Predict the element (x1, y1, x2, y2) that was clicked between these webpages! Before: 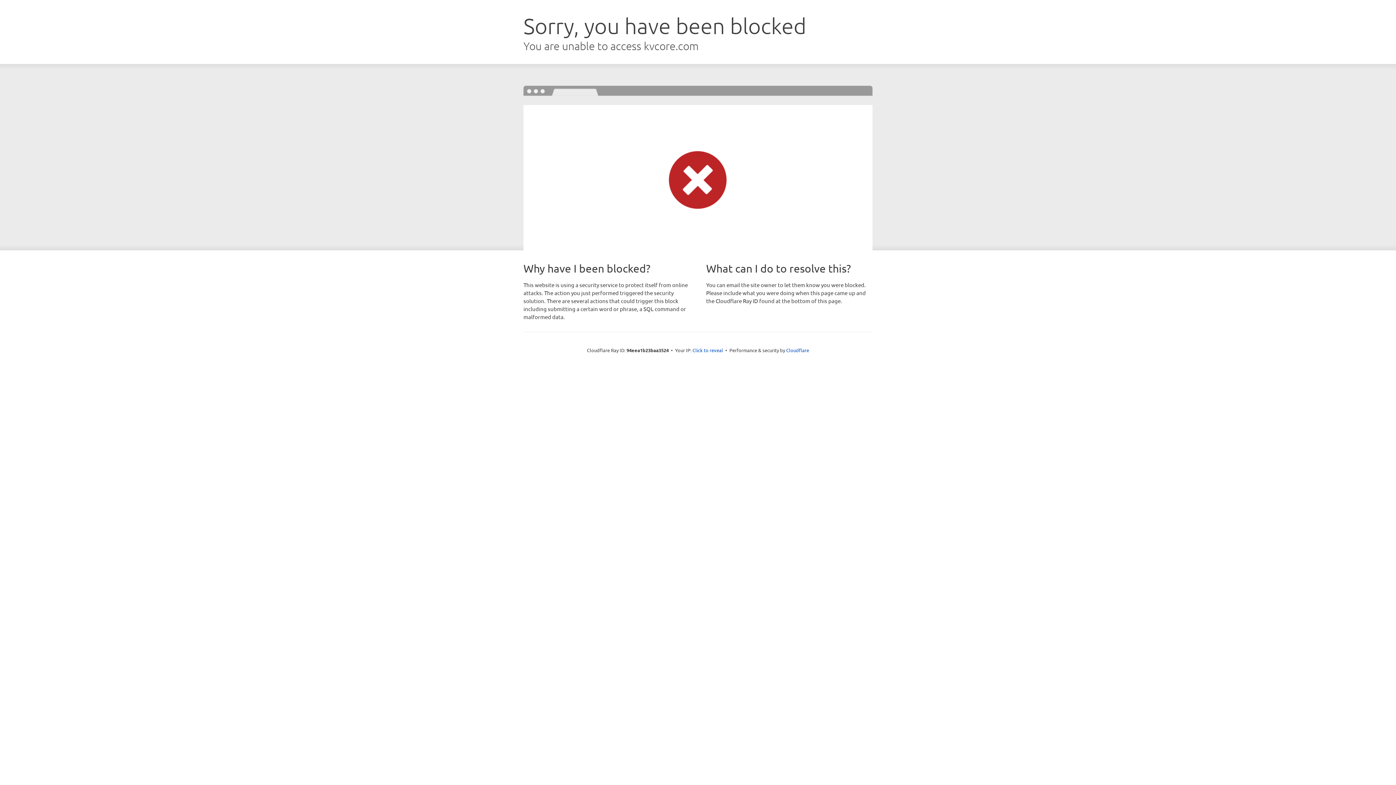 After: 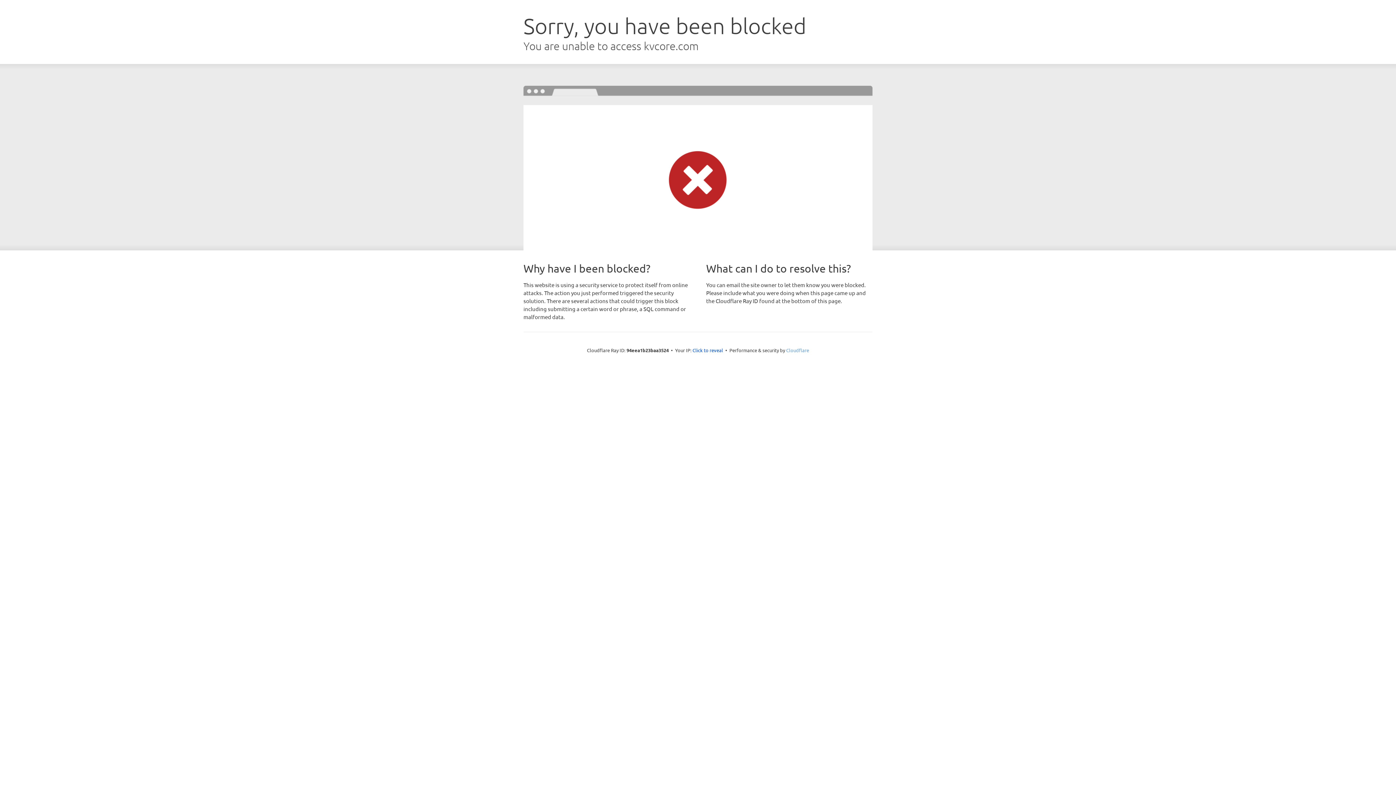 Action: label: Cloudflare bbox: (786, 347, 809, 353)